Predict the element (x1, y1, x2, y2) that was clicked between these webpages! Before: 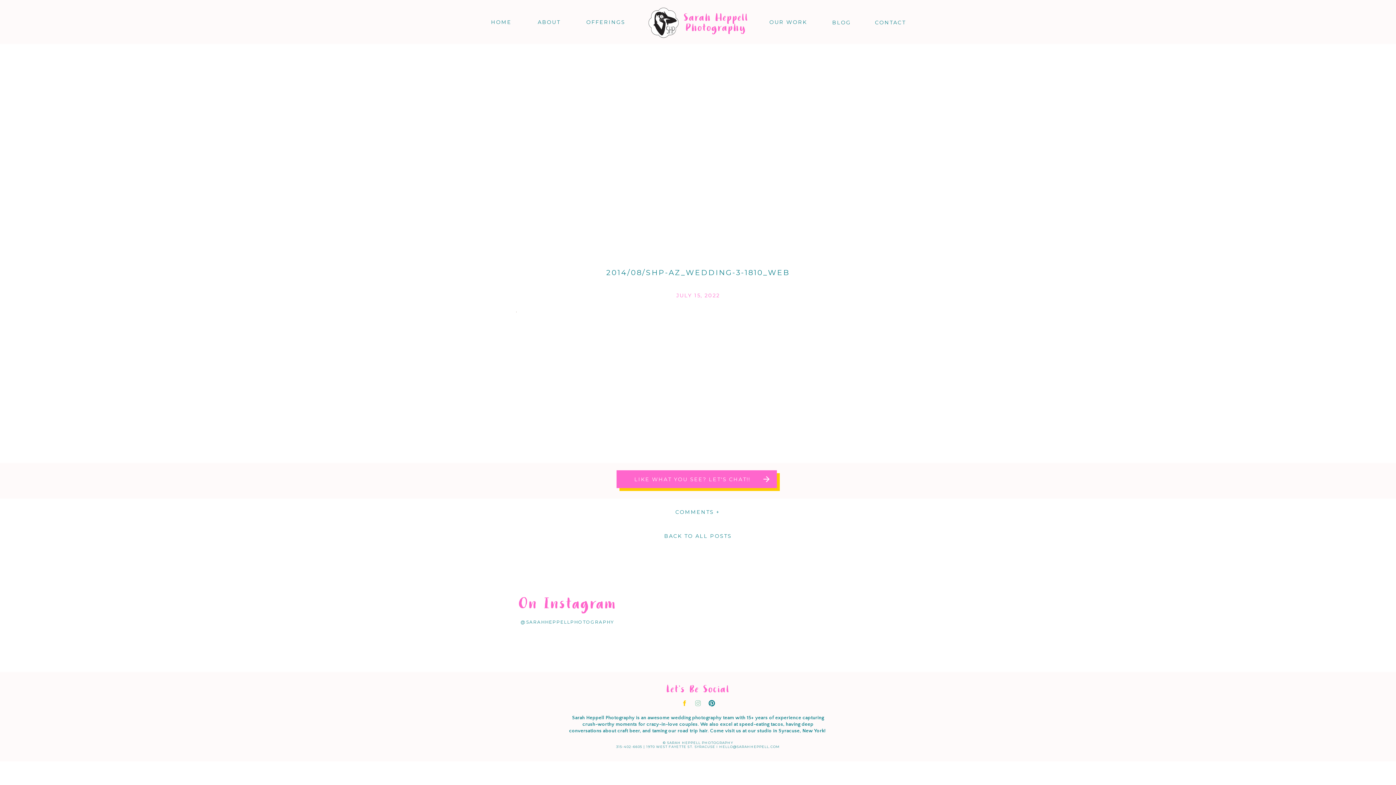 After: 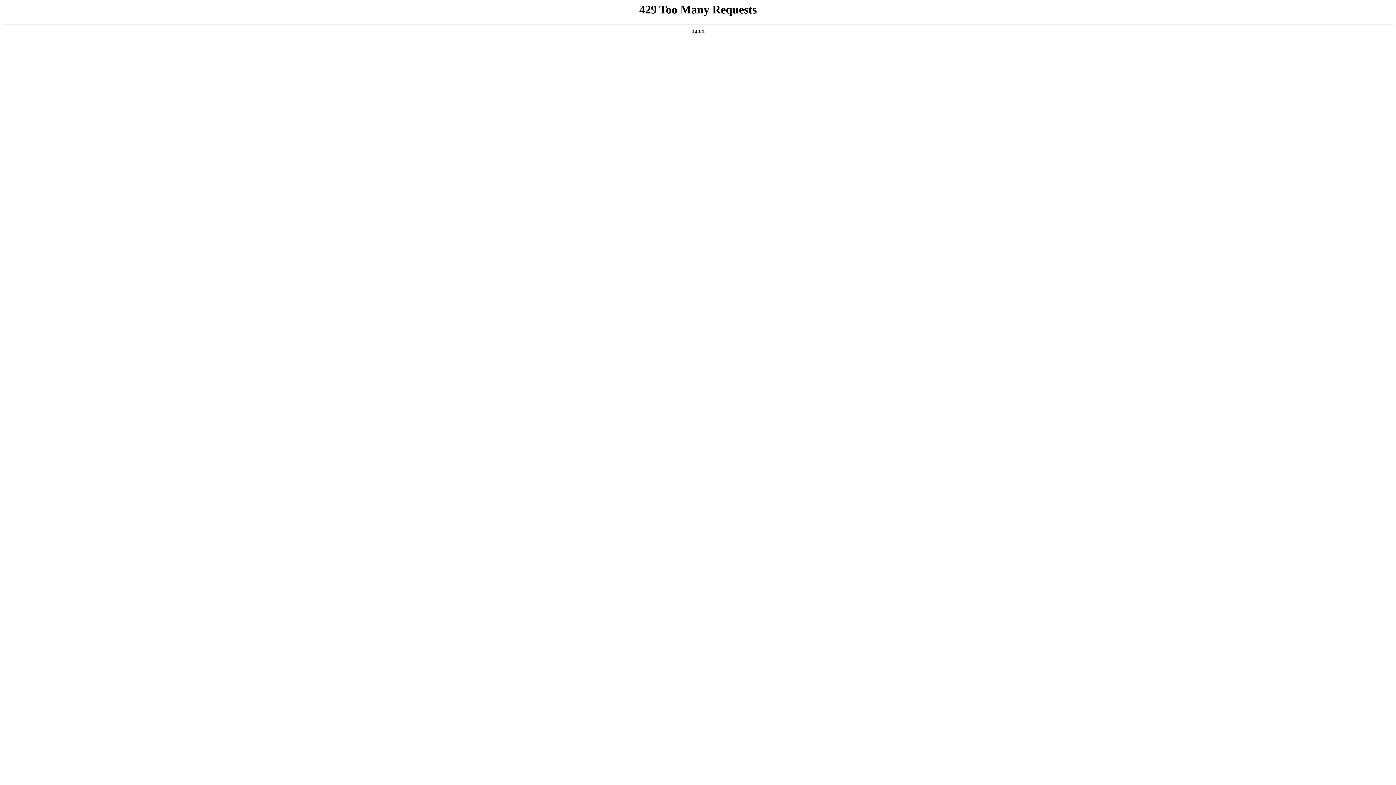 Action: bbox: (648, 7, 679, 38)